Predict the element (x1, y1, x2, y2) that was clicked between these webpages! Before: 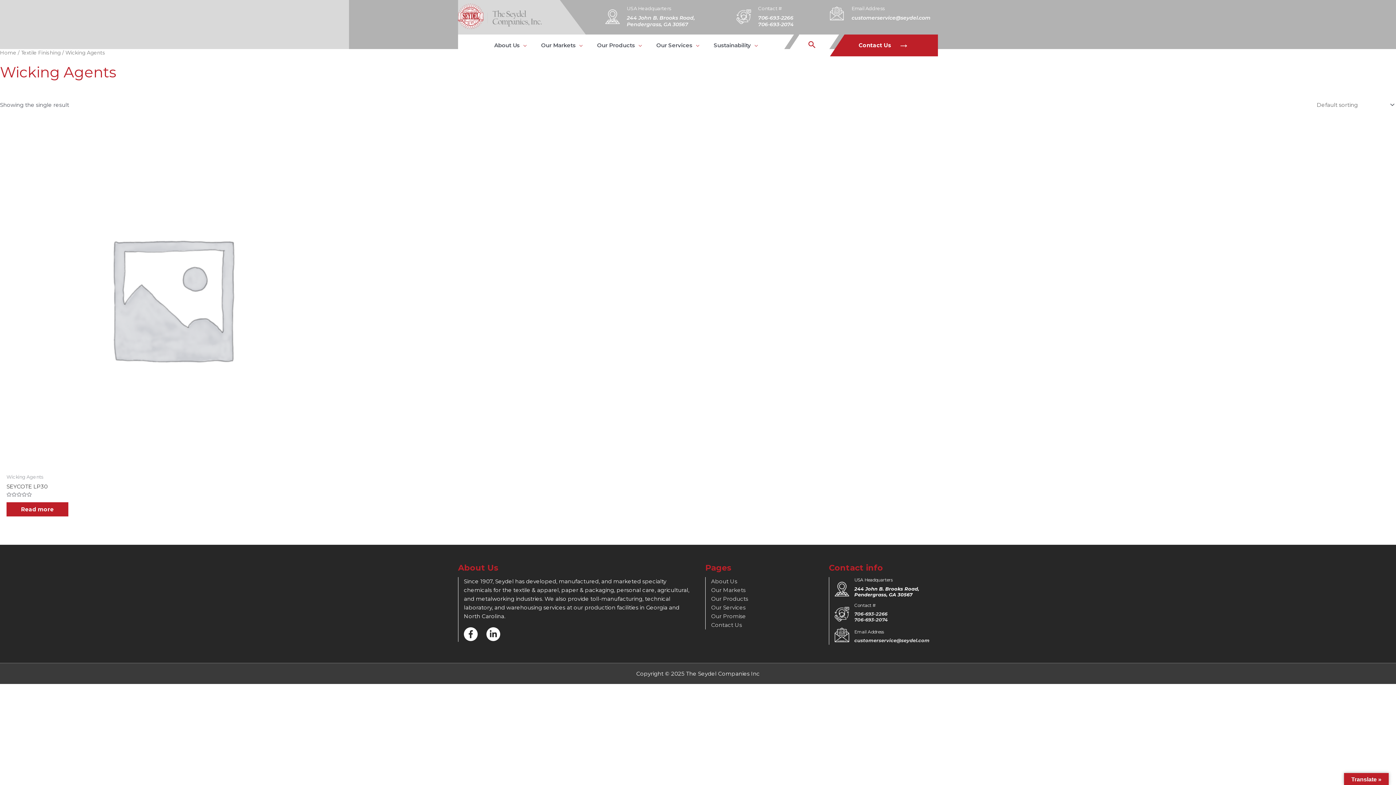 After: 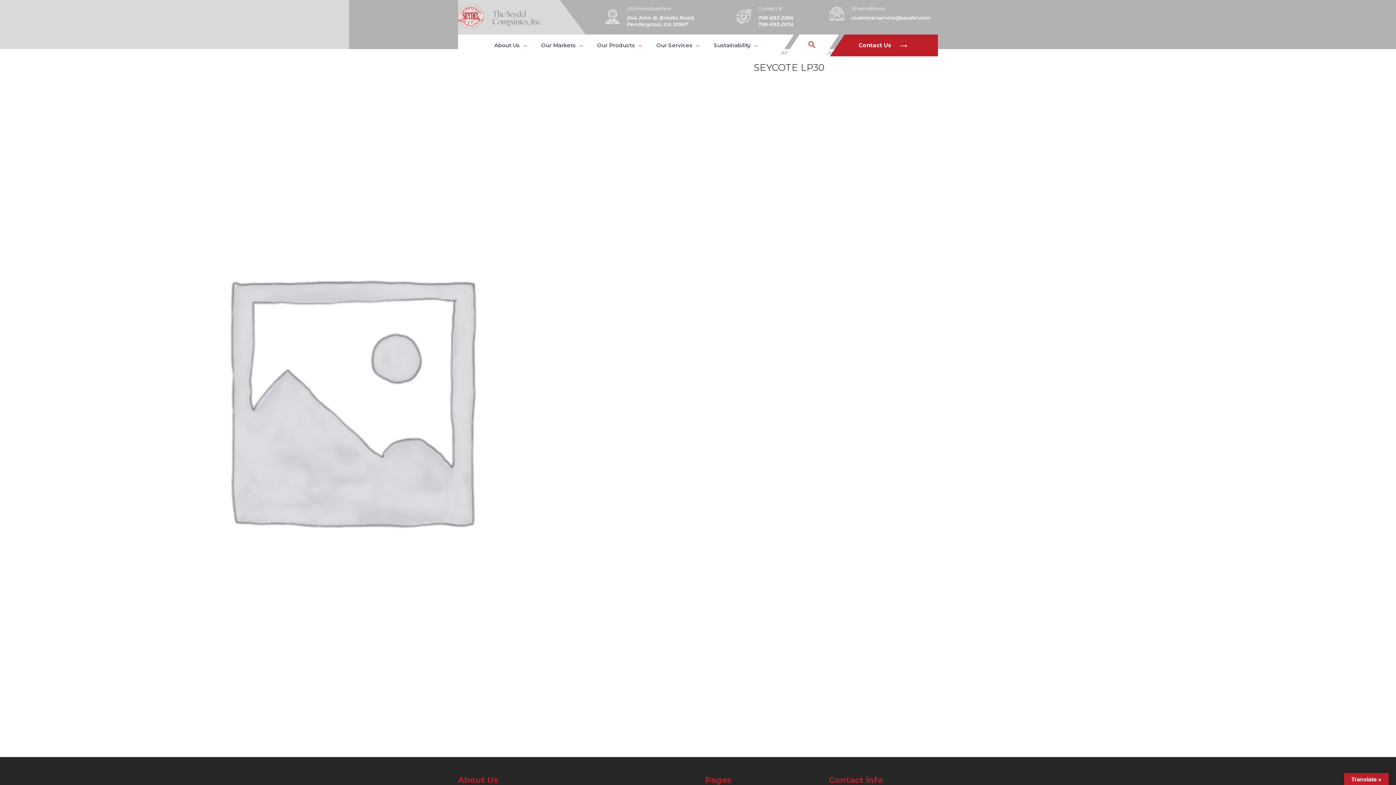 Action: bbox: (0, 126, 343, 470)